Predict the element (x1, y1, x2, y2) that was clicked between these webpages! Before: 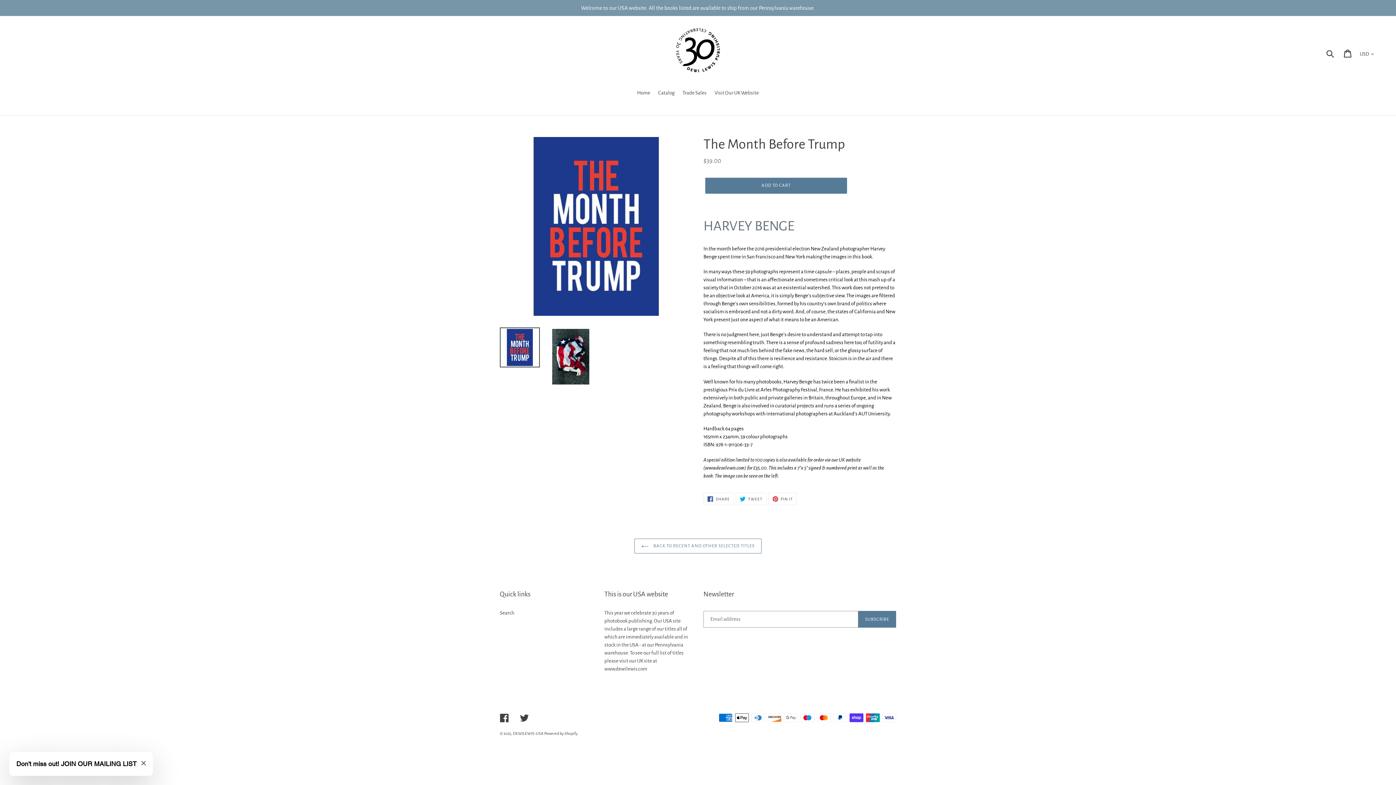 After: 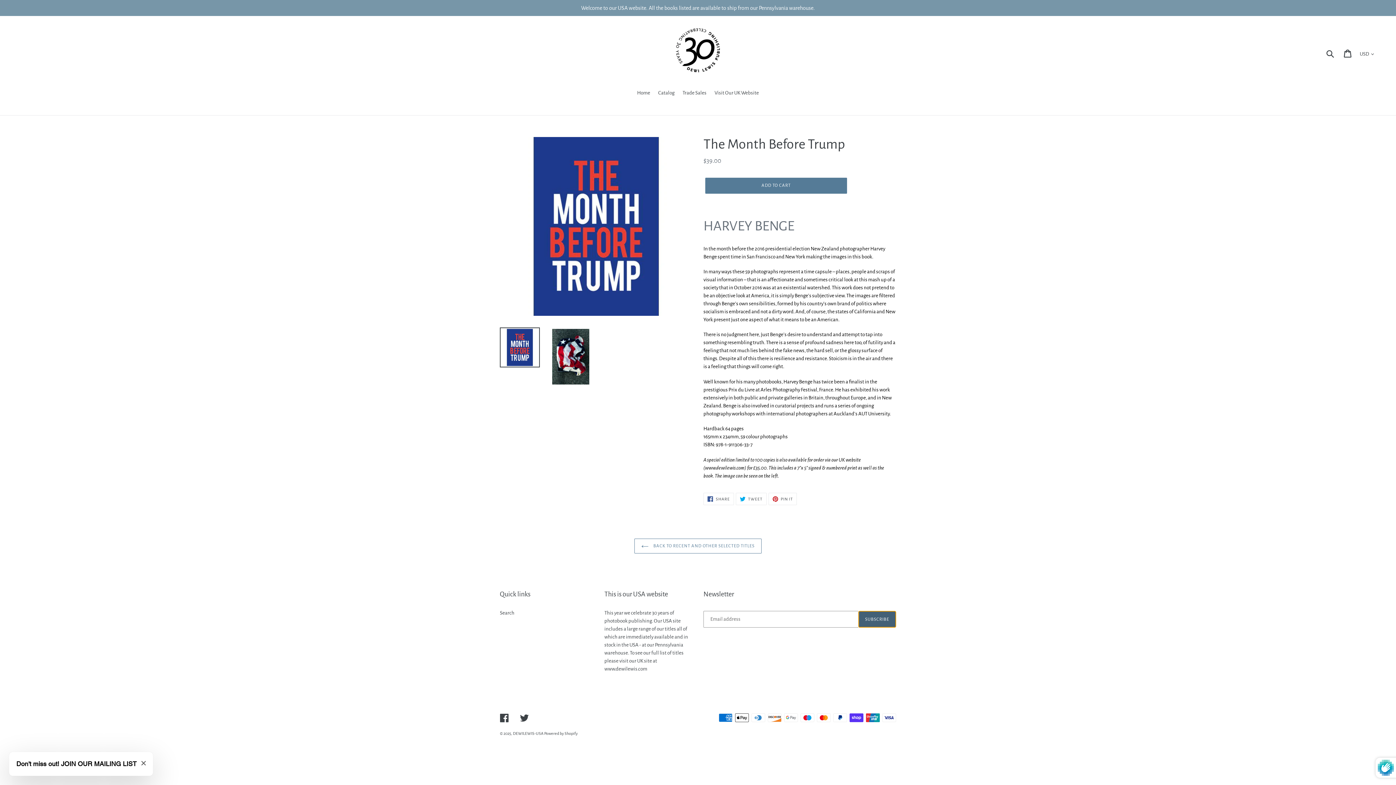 Action: label: SUBSCRIBE bbox: (858, 611, 896, 628)